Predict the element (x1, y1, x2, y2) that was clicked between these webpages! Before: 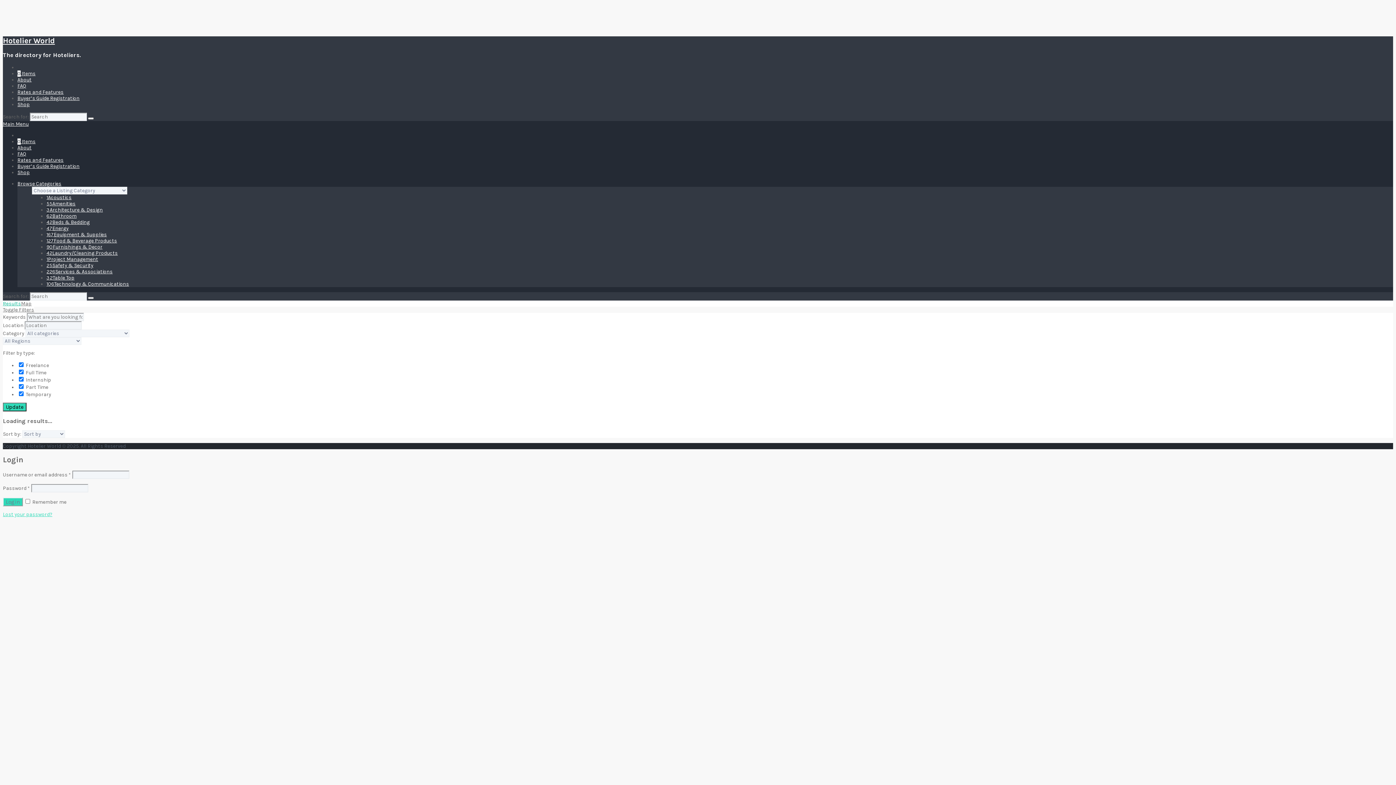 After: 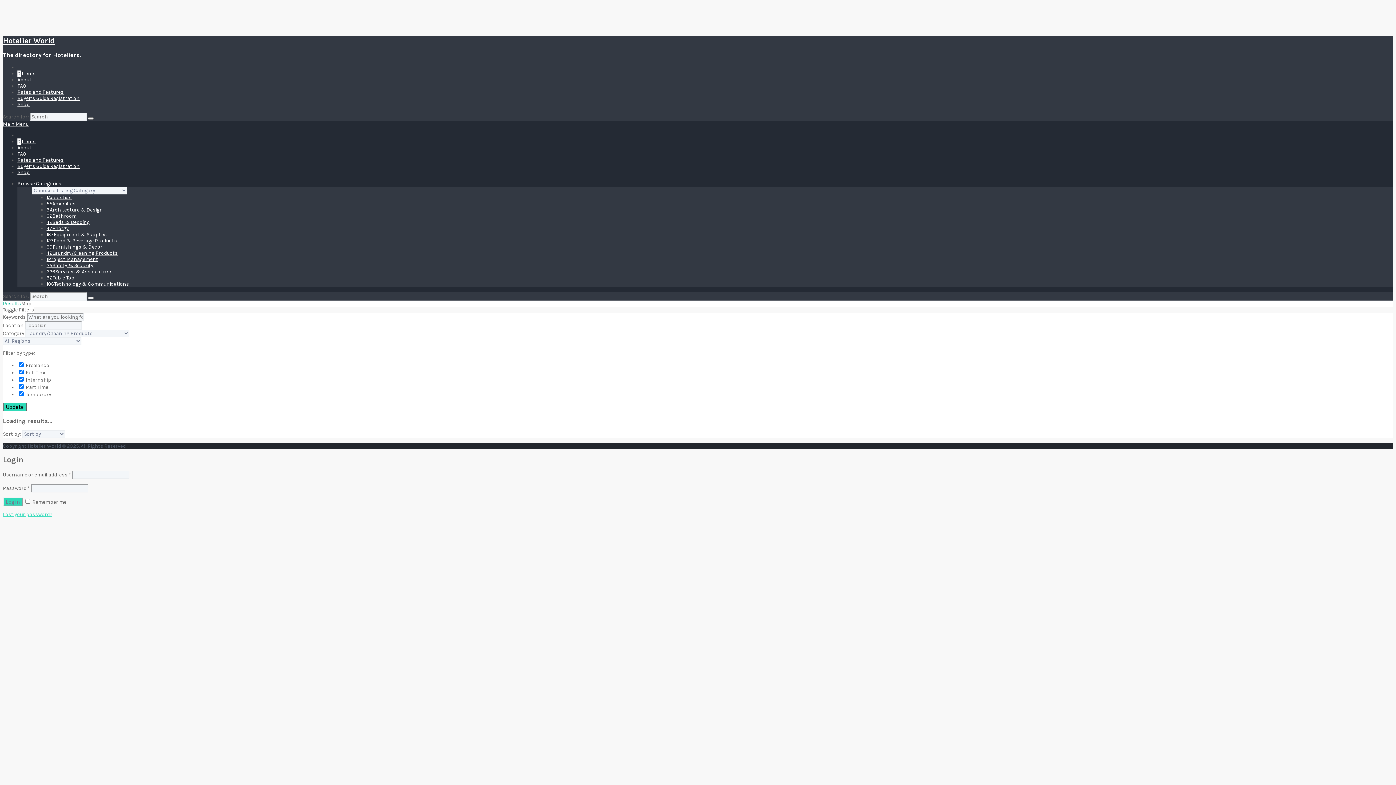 Action: label: 42Laundry/Cleaning Products bbox: (46, 250, 117, 256)